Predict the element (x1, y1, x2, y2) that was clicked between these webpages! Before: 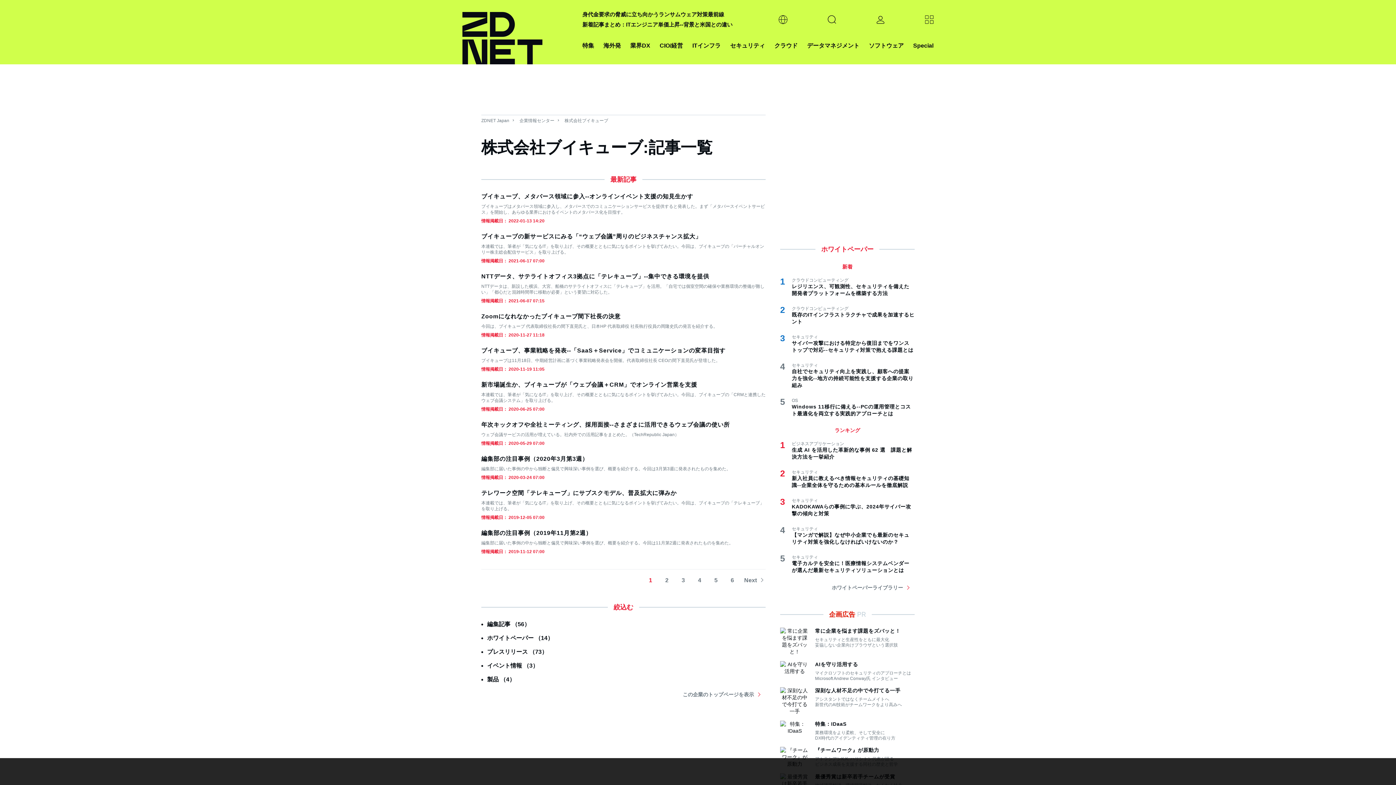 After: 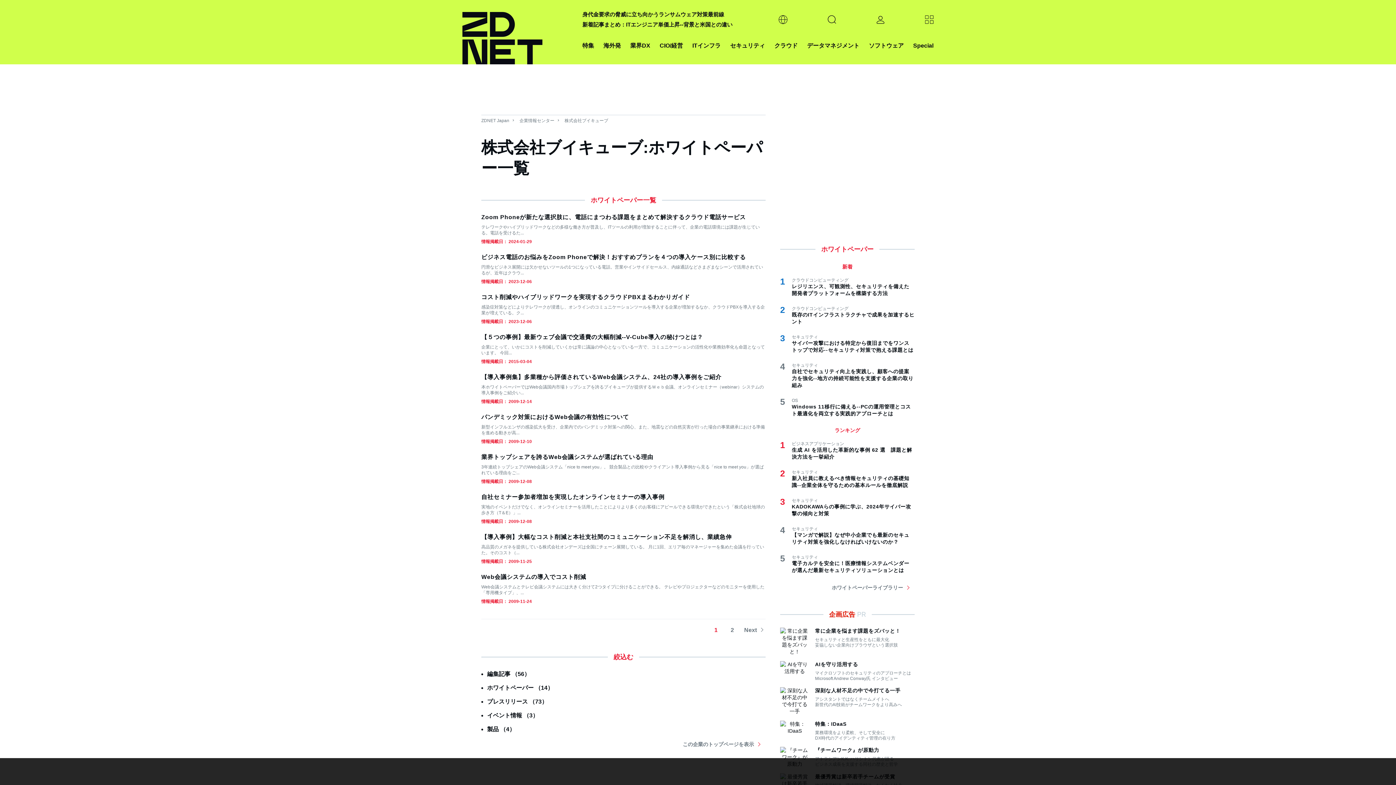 Action: label: ホワイトペーパー （14） bbox: (487, 635, 553, 641)